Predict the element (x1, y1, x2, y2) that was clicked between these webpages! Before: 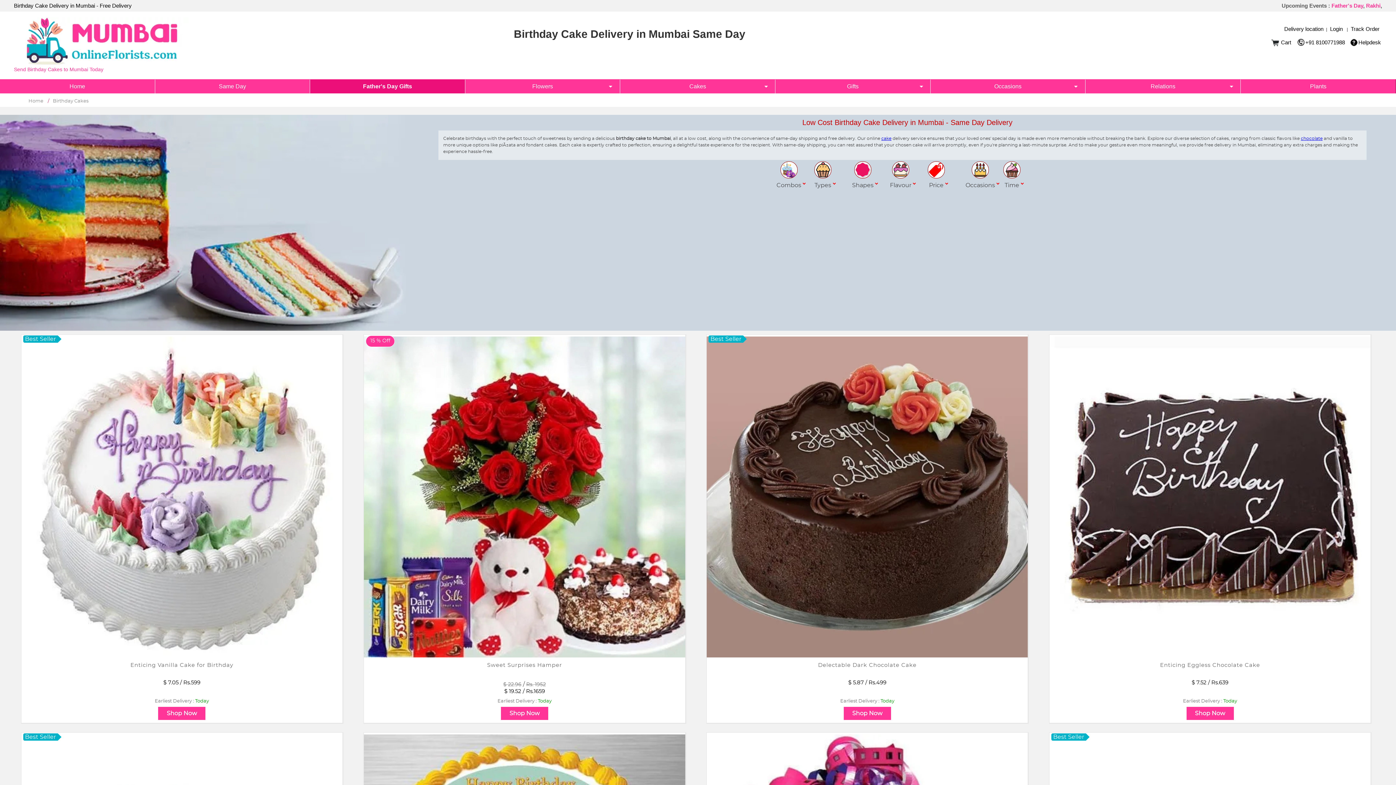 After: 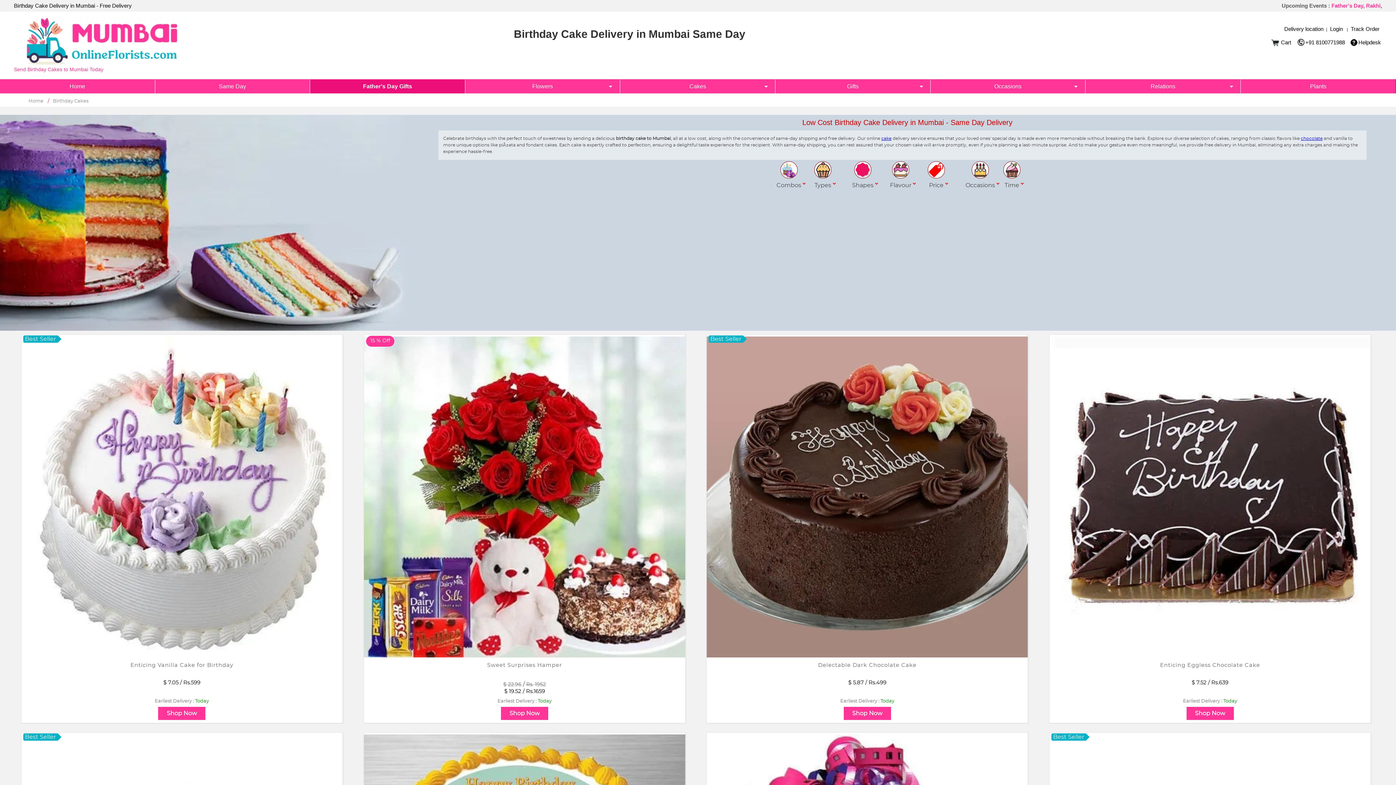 Action: label: Birthday Cakes bbox: (52, 98, 88, 103)